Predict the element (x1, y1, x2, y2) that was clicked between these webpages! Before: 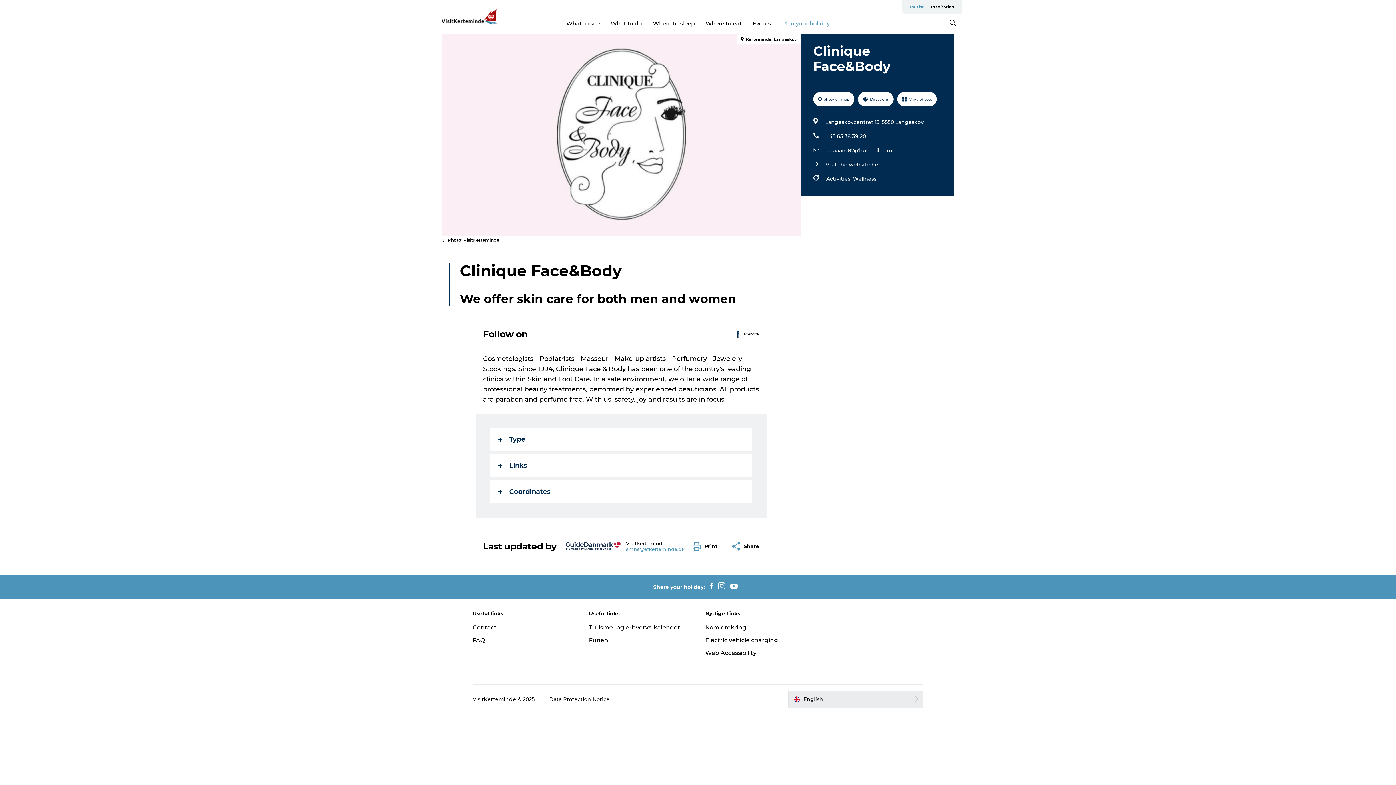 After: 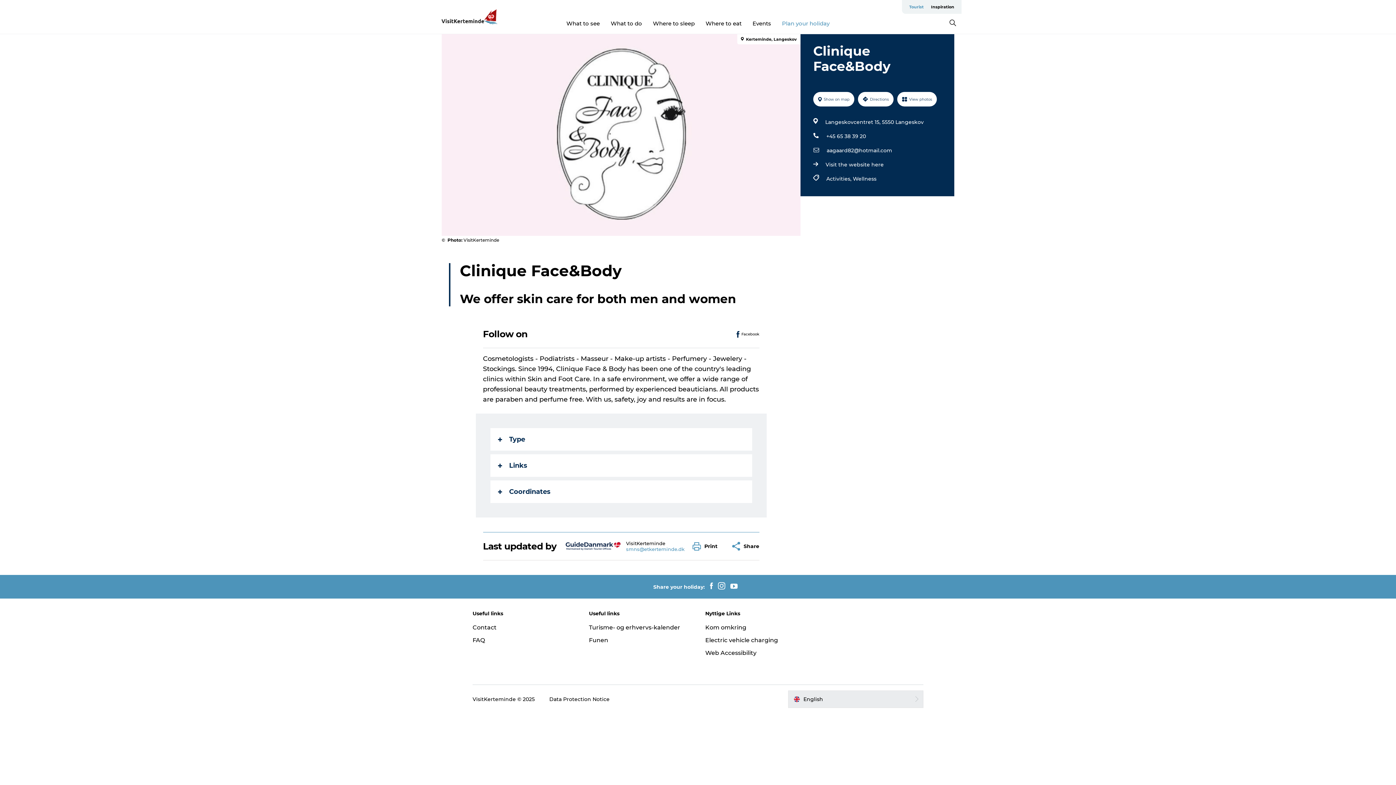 Action: bbox: (715, 582, 728, 591)